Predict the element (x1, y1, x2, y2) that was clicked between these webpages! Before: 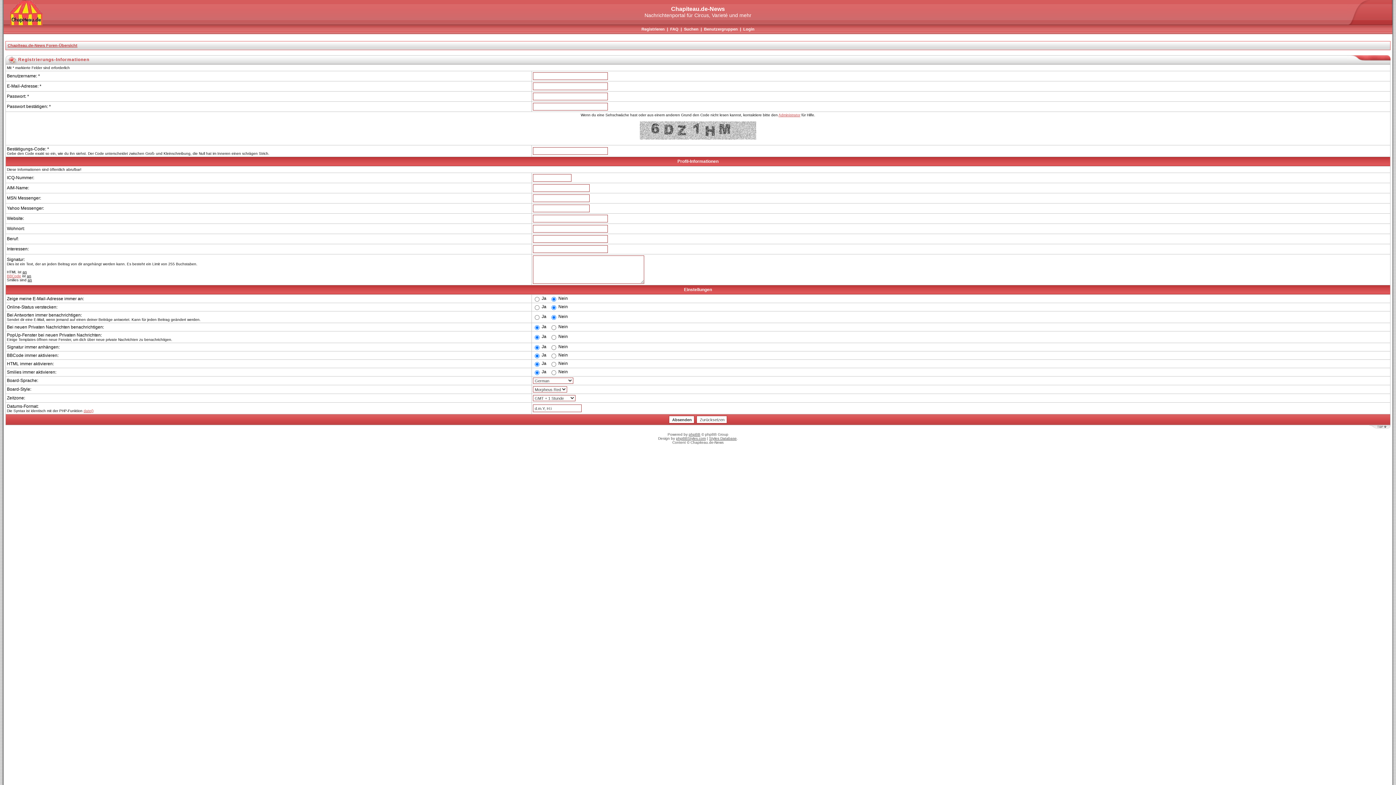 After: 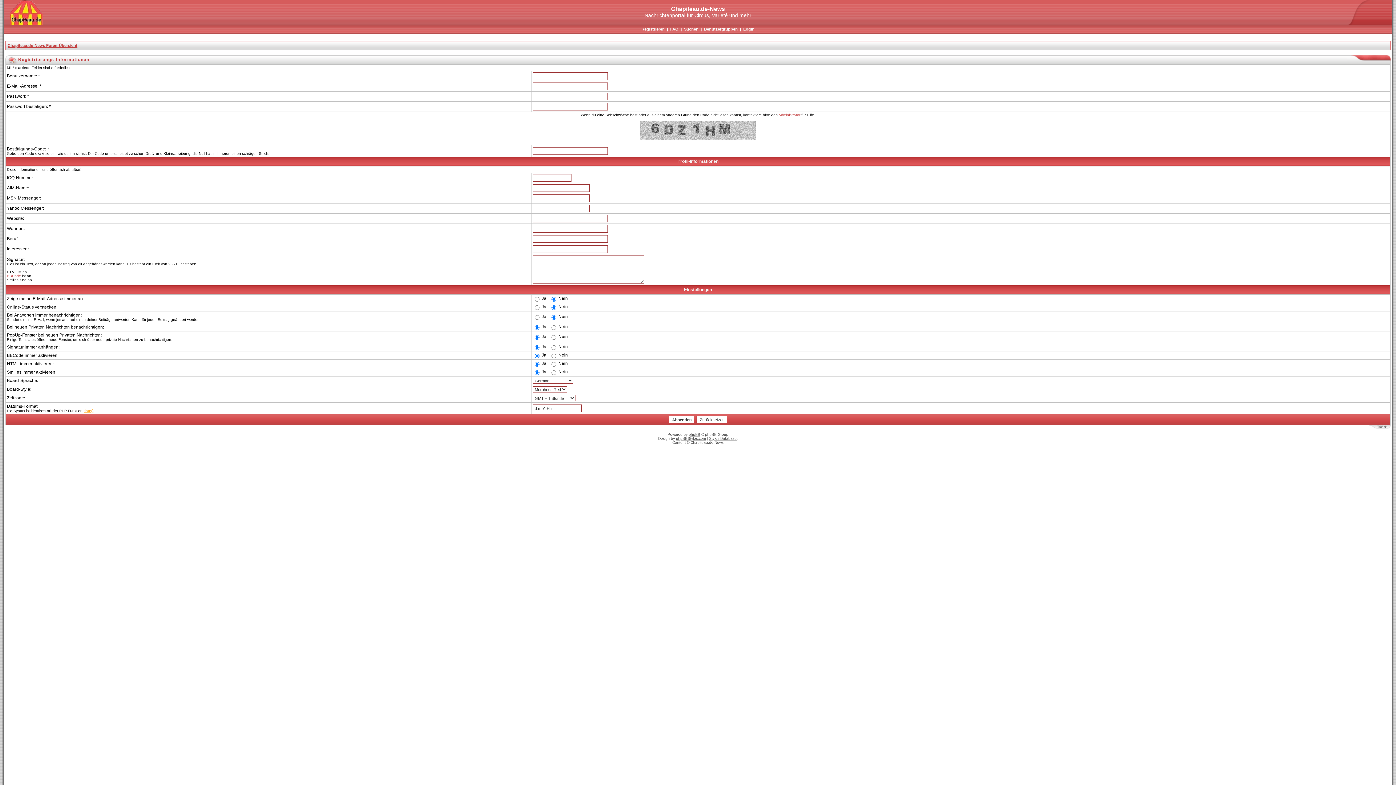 Action: bbox: (83, 409, 93, 413) label: date()